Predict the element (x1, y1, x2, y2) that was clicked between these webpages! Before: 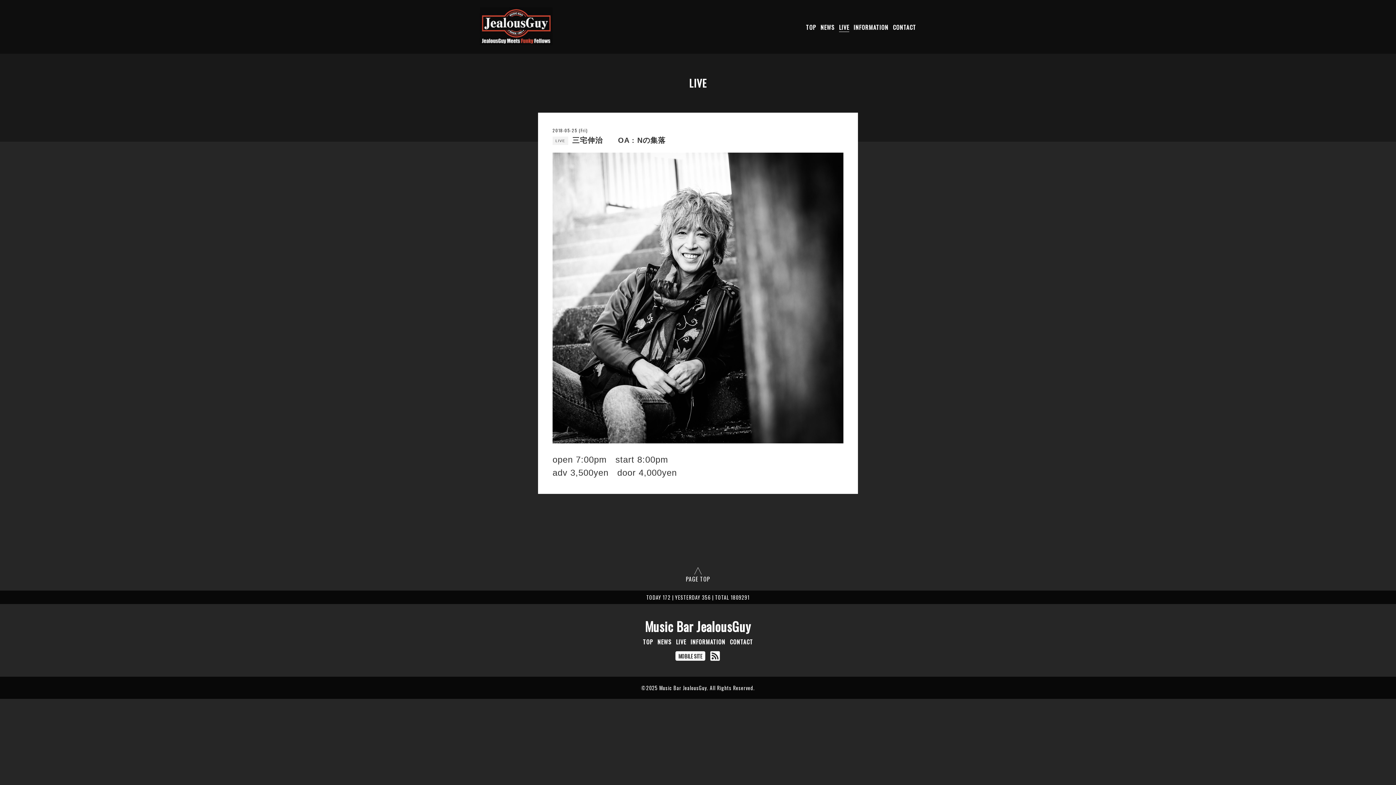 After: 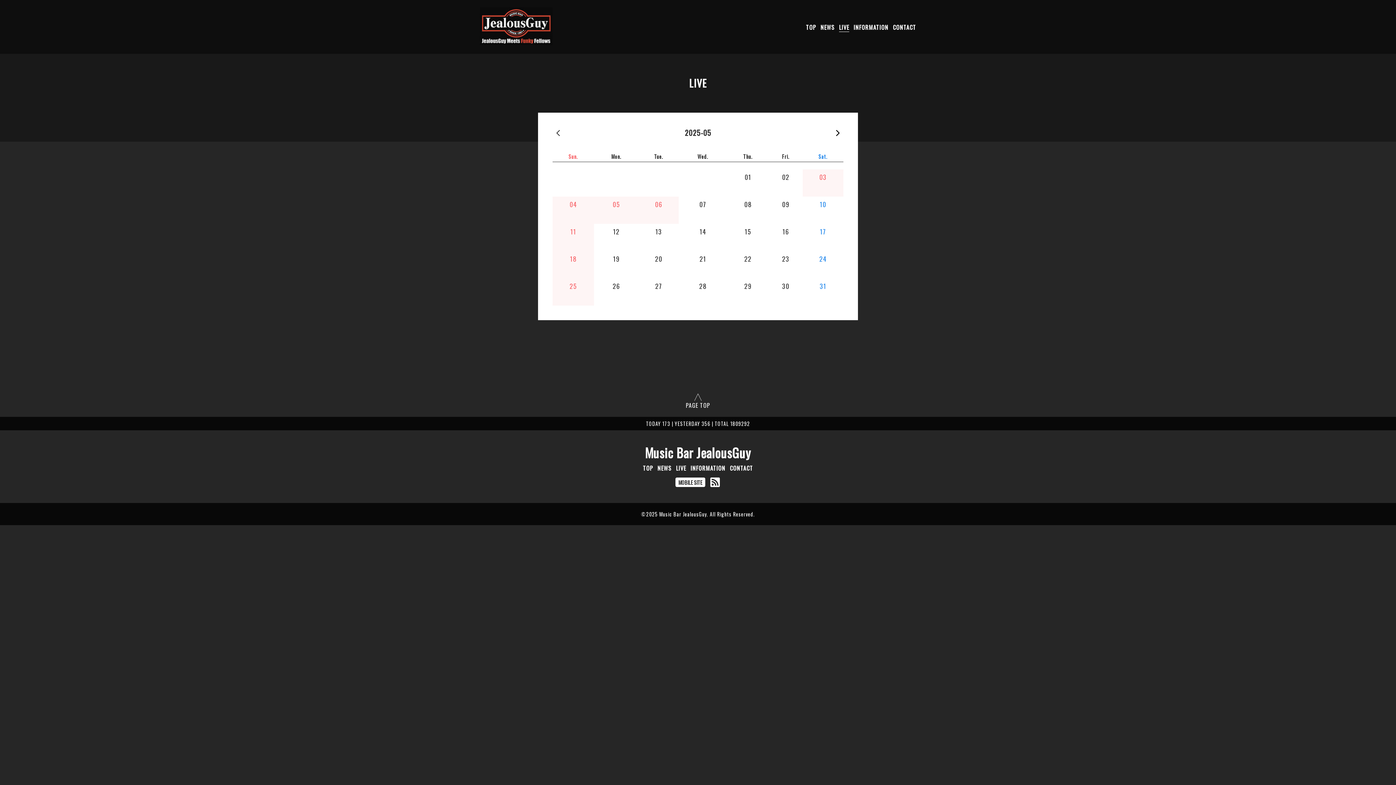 Action: bbox: (676, 637, 686, 646) label: LIVE